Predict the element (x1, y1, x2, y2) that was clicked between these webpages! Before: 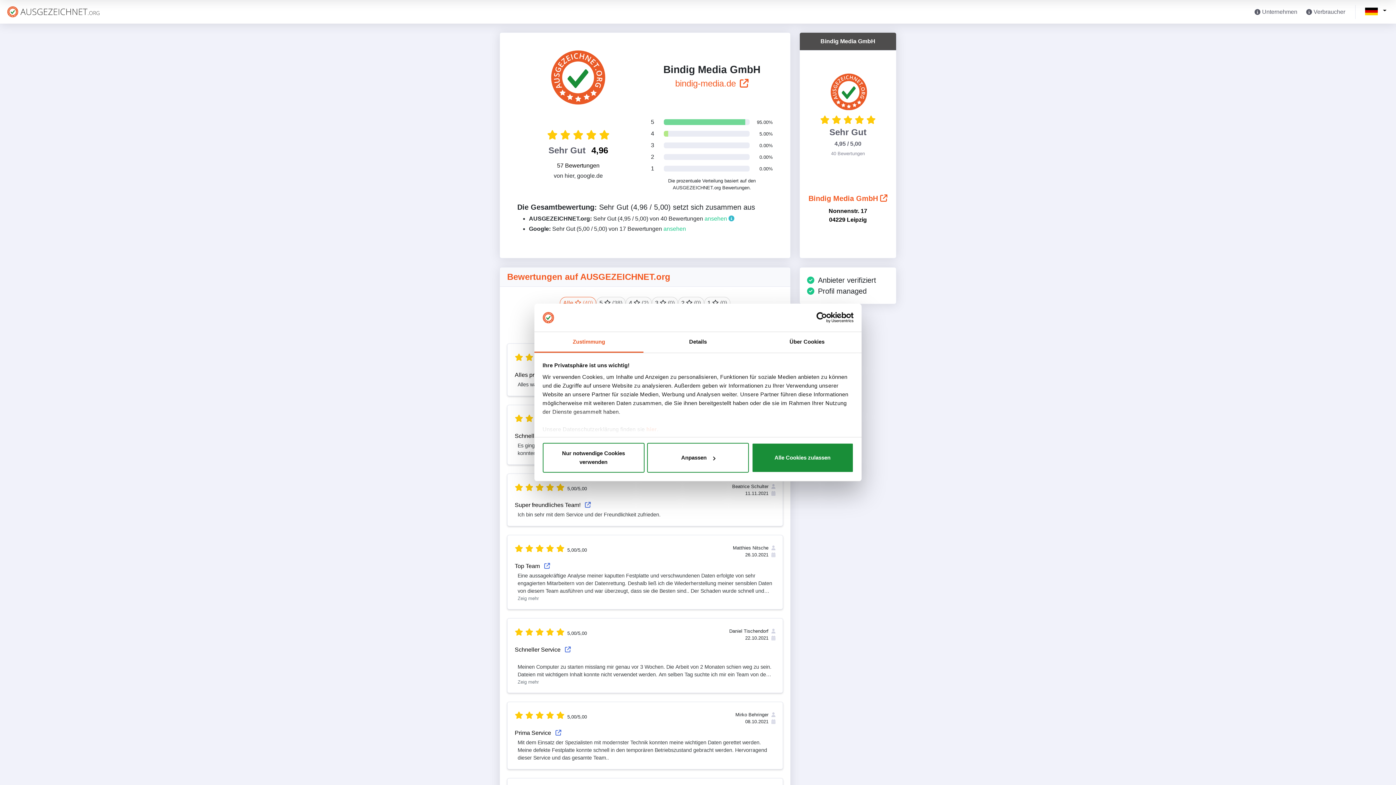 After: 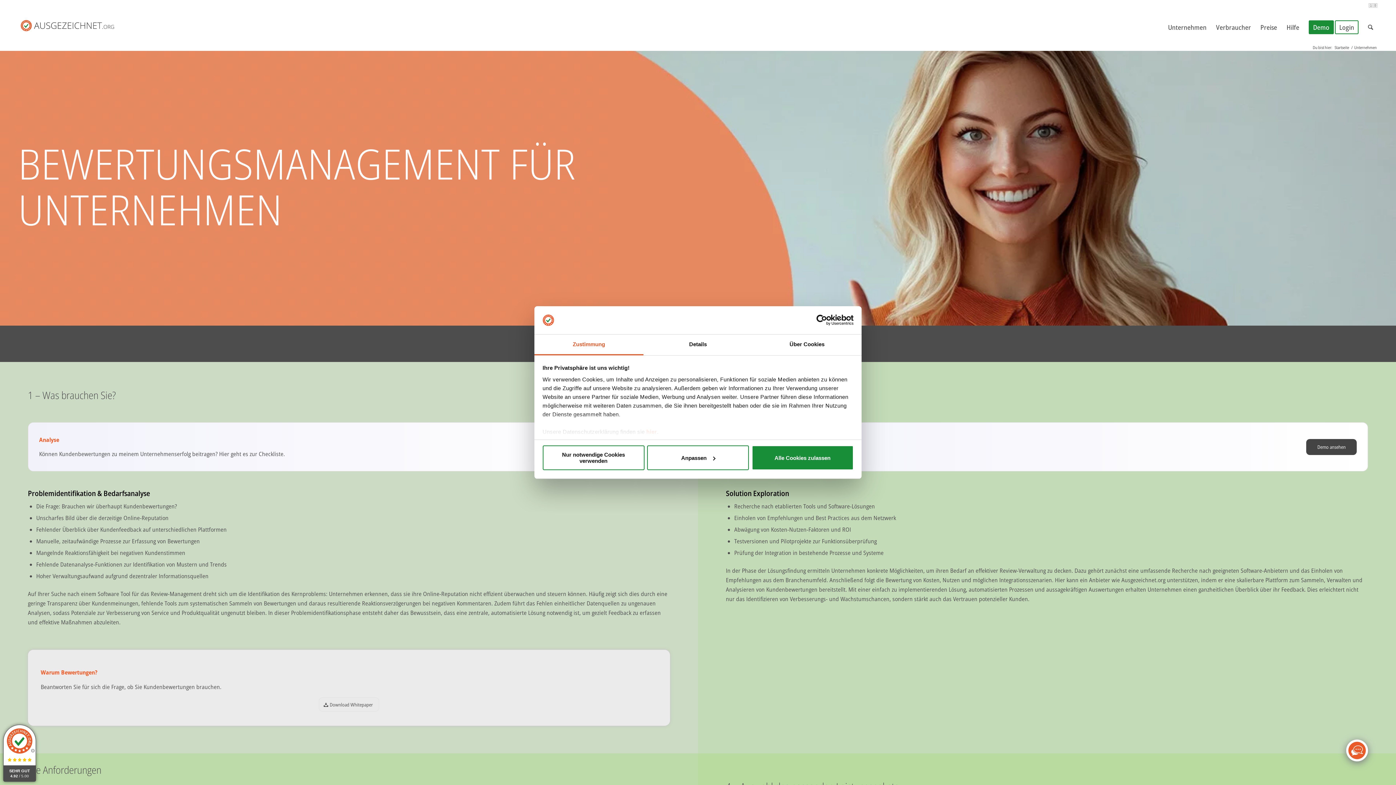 Action: bbox: (1250, 0, 1302, 24) label: Unternehmen